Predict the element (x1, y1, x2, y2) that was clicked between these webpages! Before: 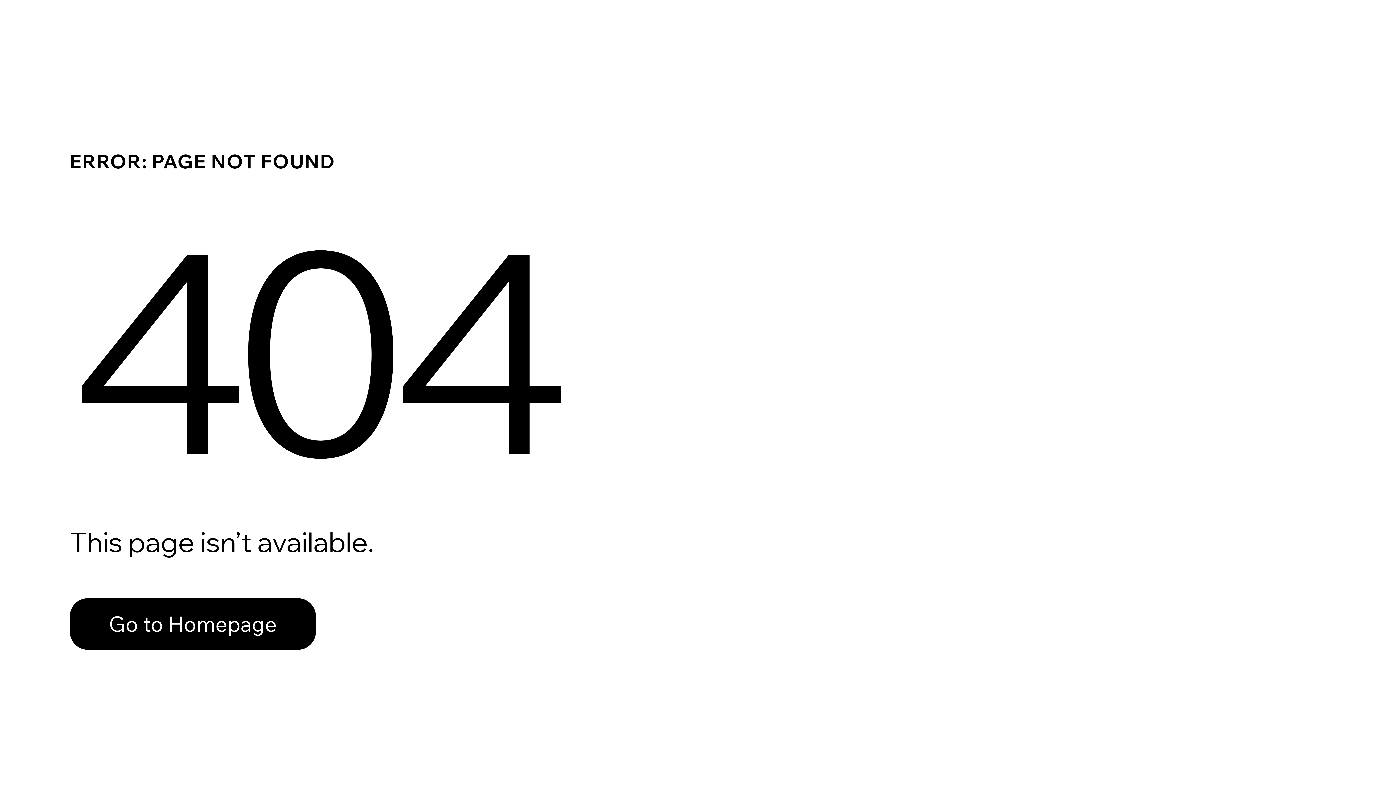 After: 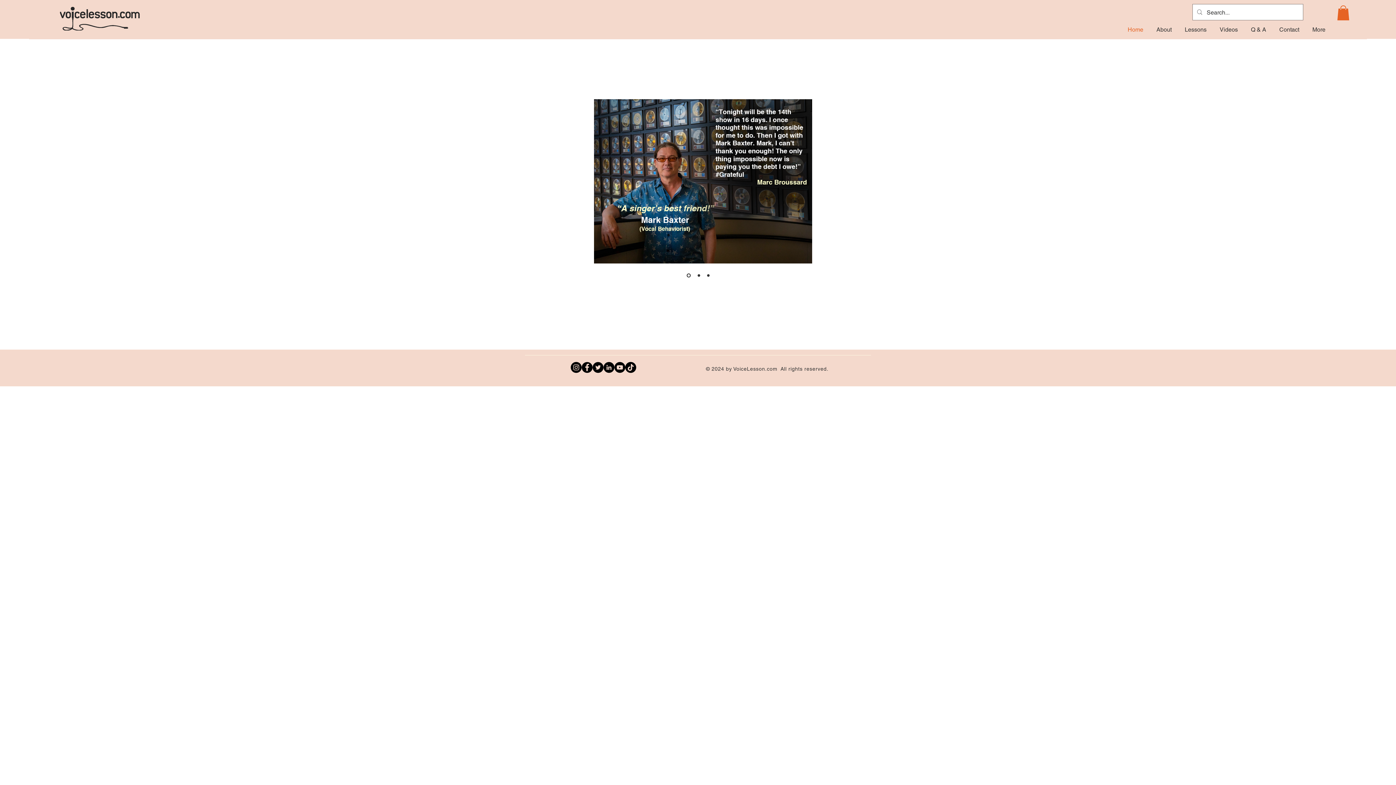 Action: bbox: (69, 582, 768, 659) label: Go to Homepage